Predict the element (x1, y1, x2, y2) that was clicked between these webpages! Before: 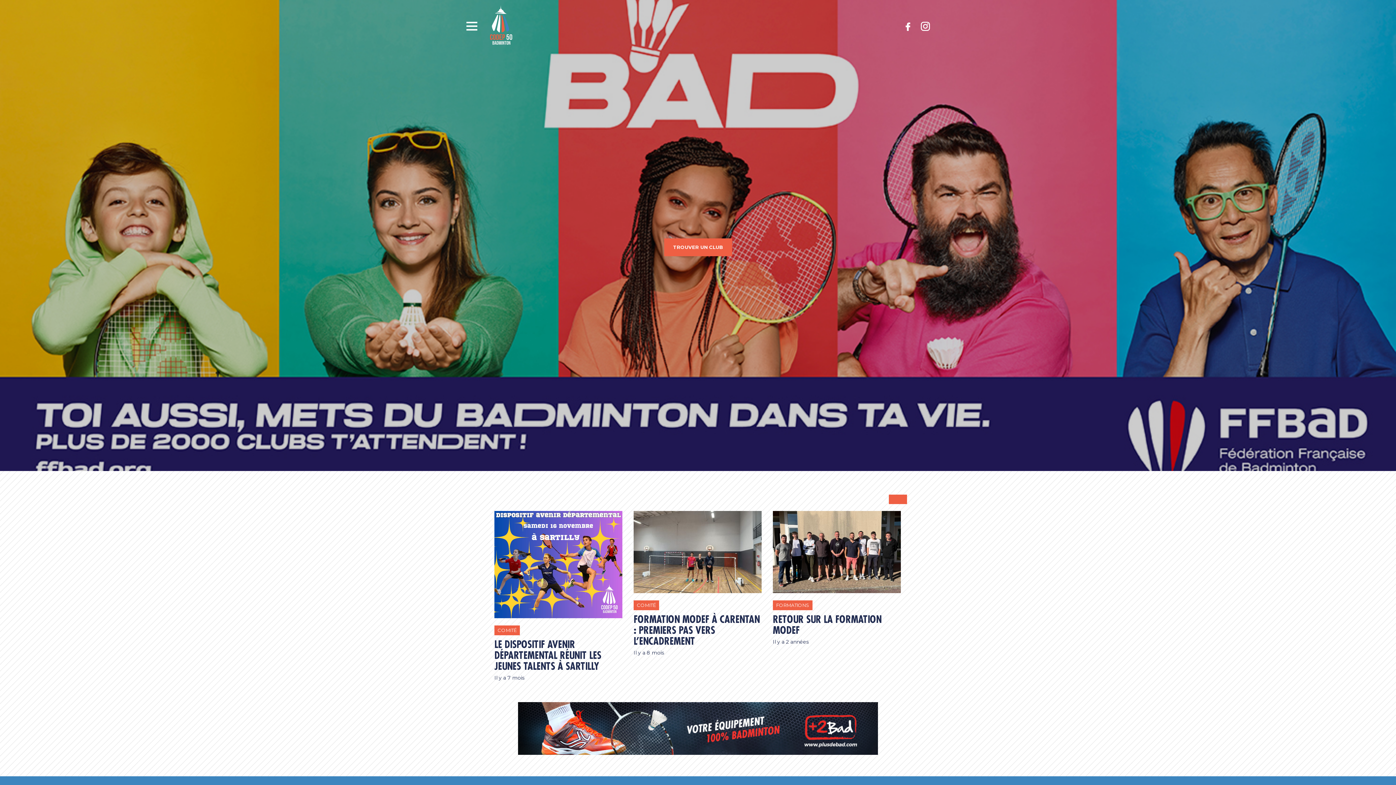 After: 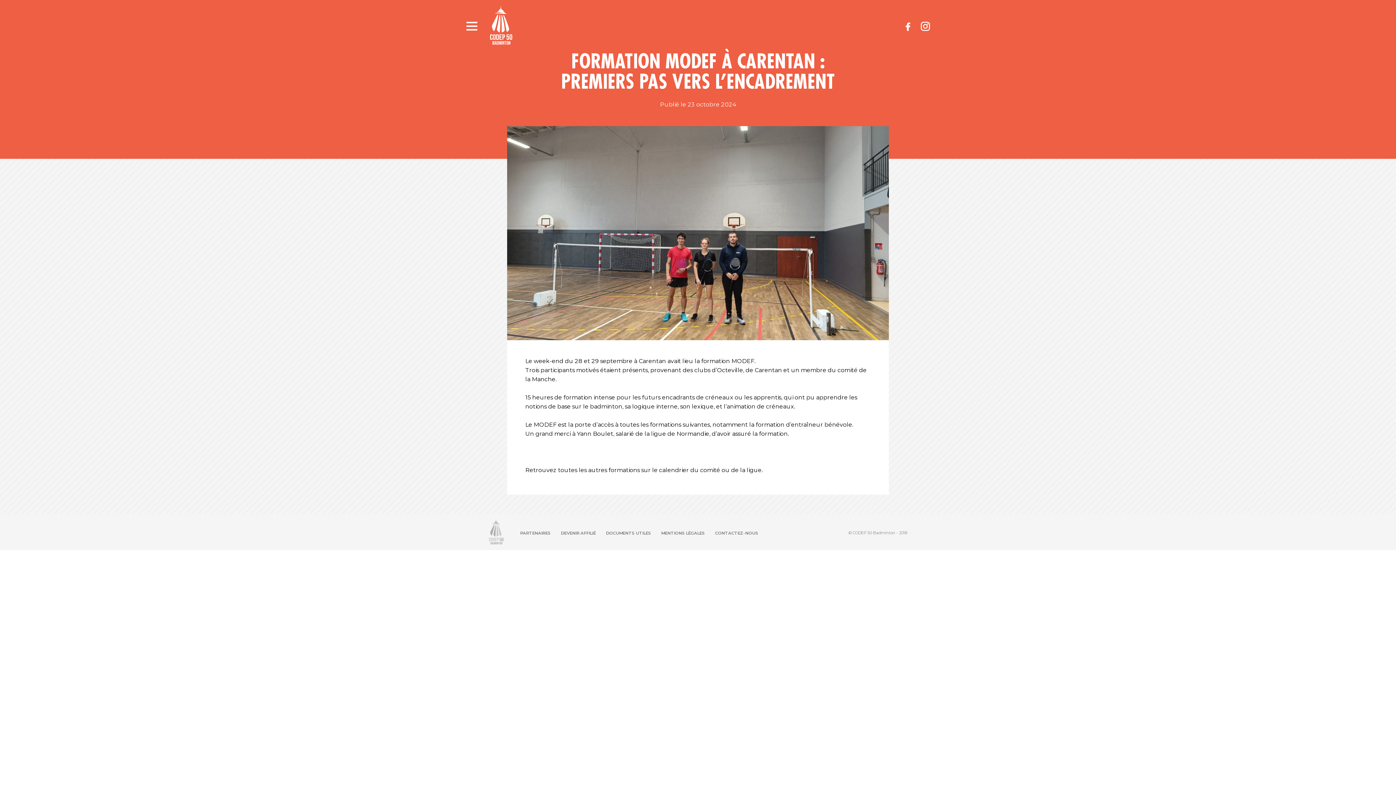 Action: bbox: (633, 511, 762, 666) label: COMITÉ
FORMATION MODEF À CARENTAN : PREMIERS PAS VERS L’ENCADREMENT
Il y a 8 mois